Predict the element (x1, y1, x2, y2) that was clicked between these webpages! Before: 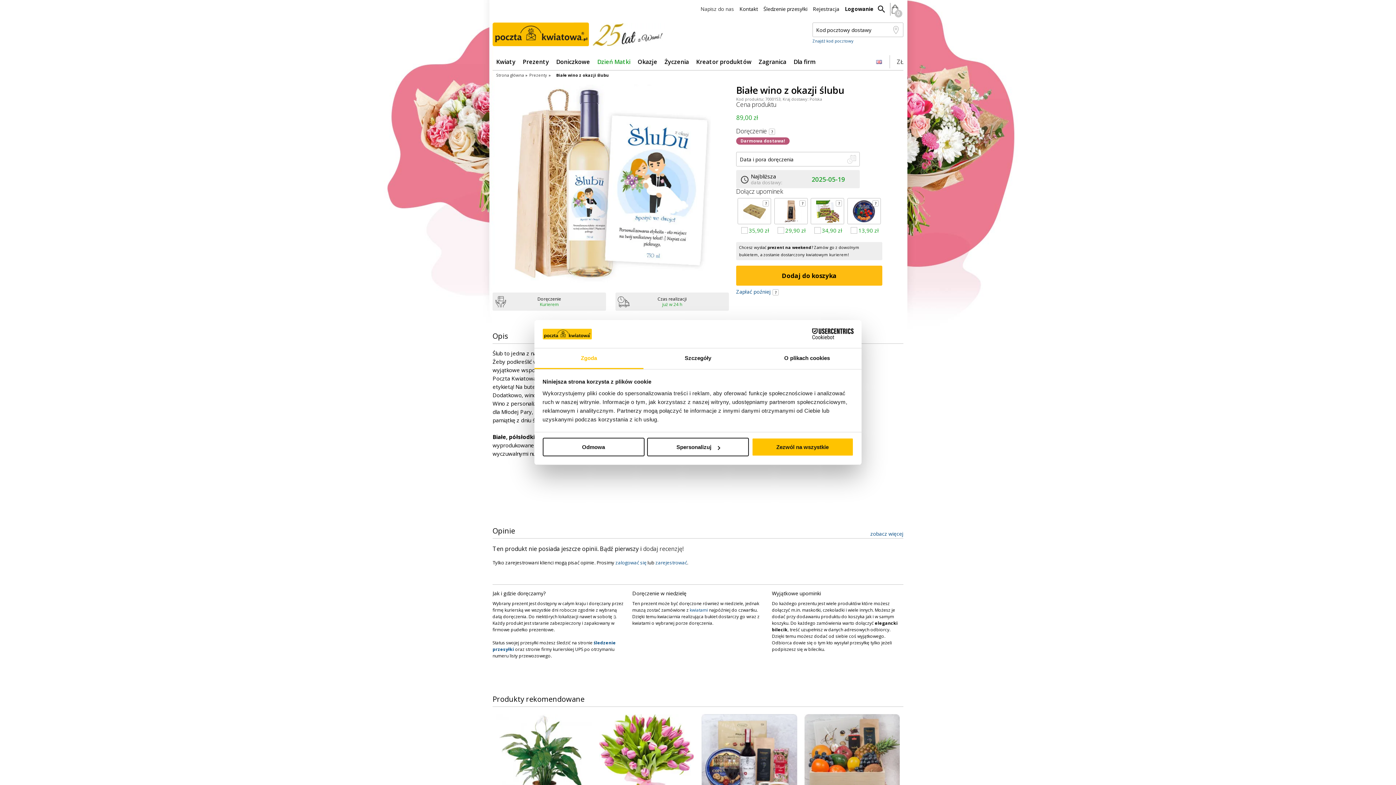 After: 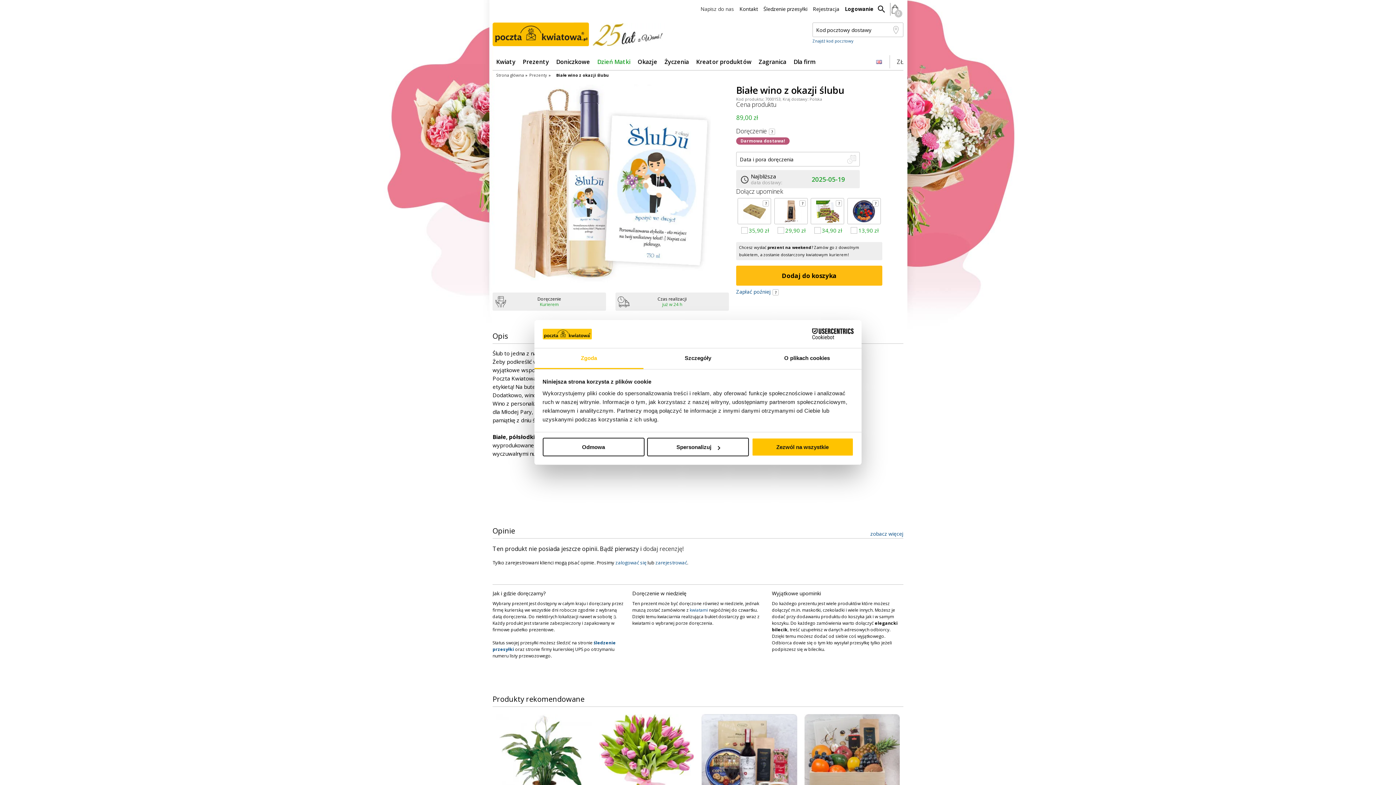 Action: label: Zapłać poźniej bbox: (736, 288, 770, 295)